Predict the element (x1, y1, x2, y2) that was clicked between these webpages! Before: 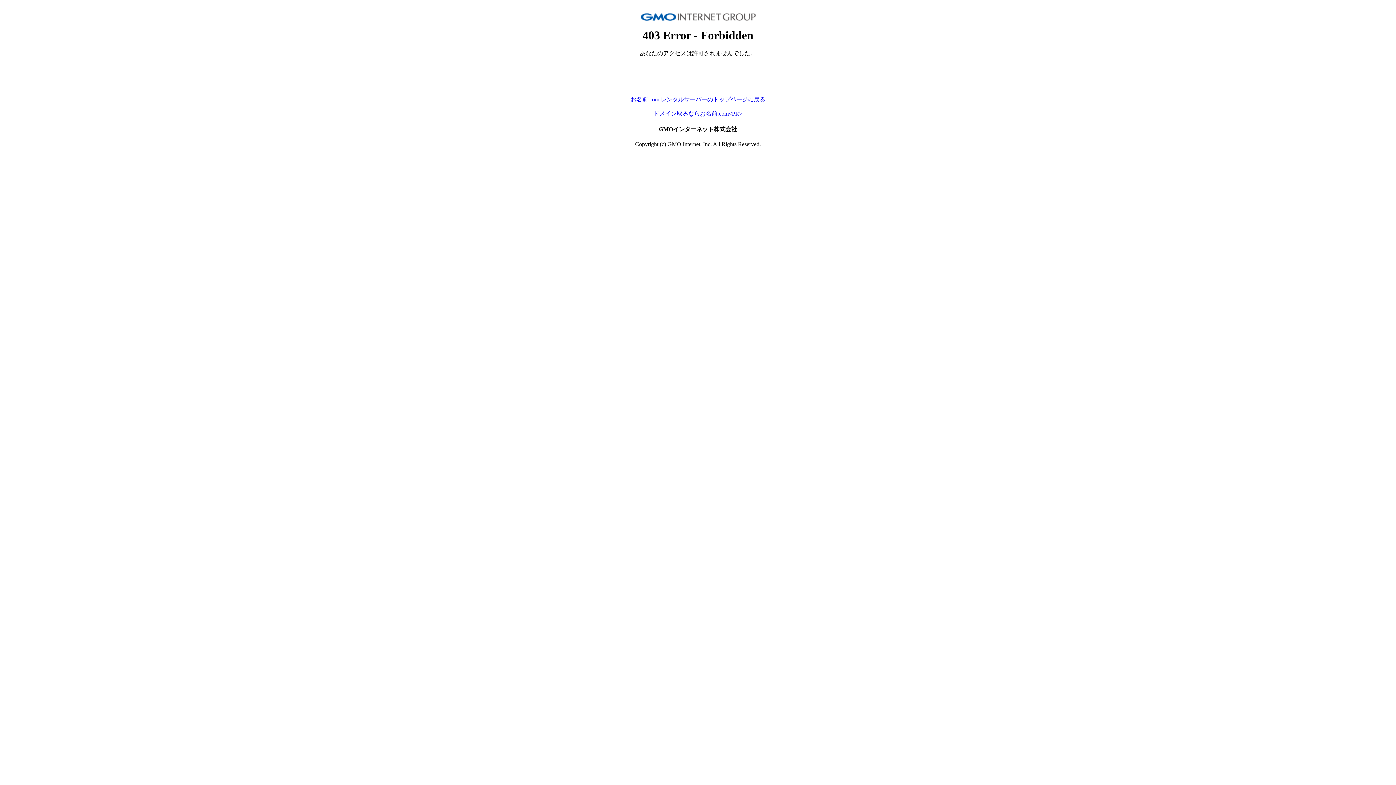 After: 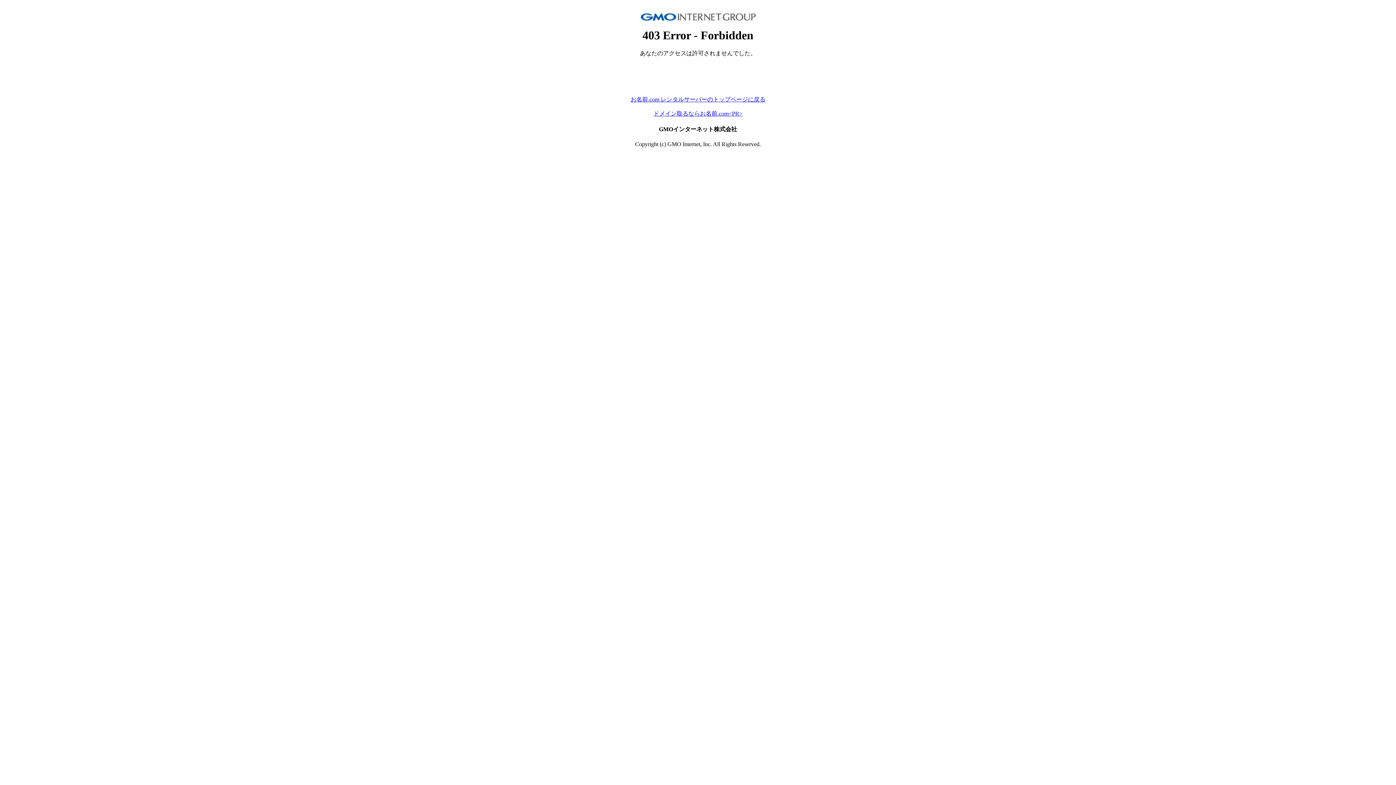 Action: label: お名前.com レンタルサーバーのトップページに戻る bbox: (630, 96, 765, 102)